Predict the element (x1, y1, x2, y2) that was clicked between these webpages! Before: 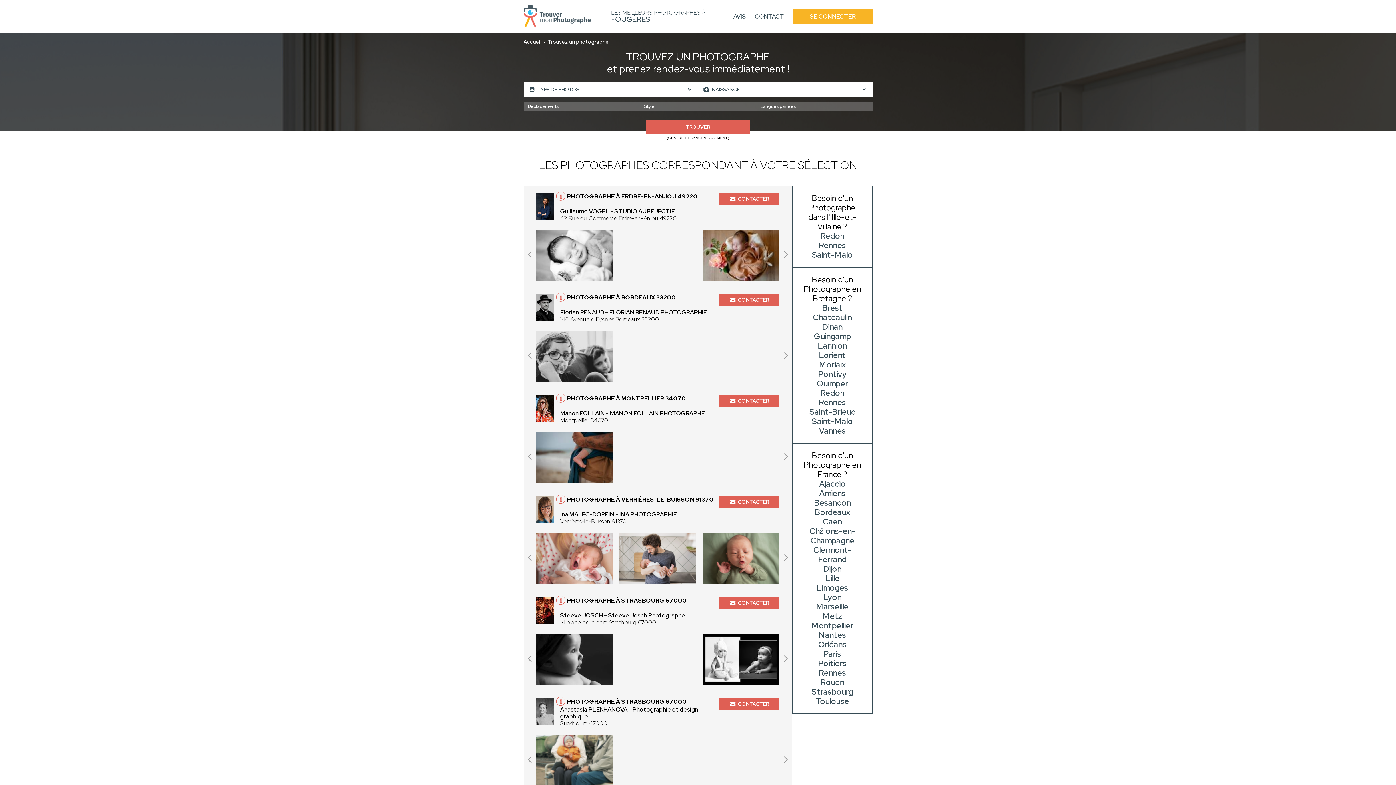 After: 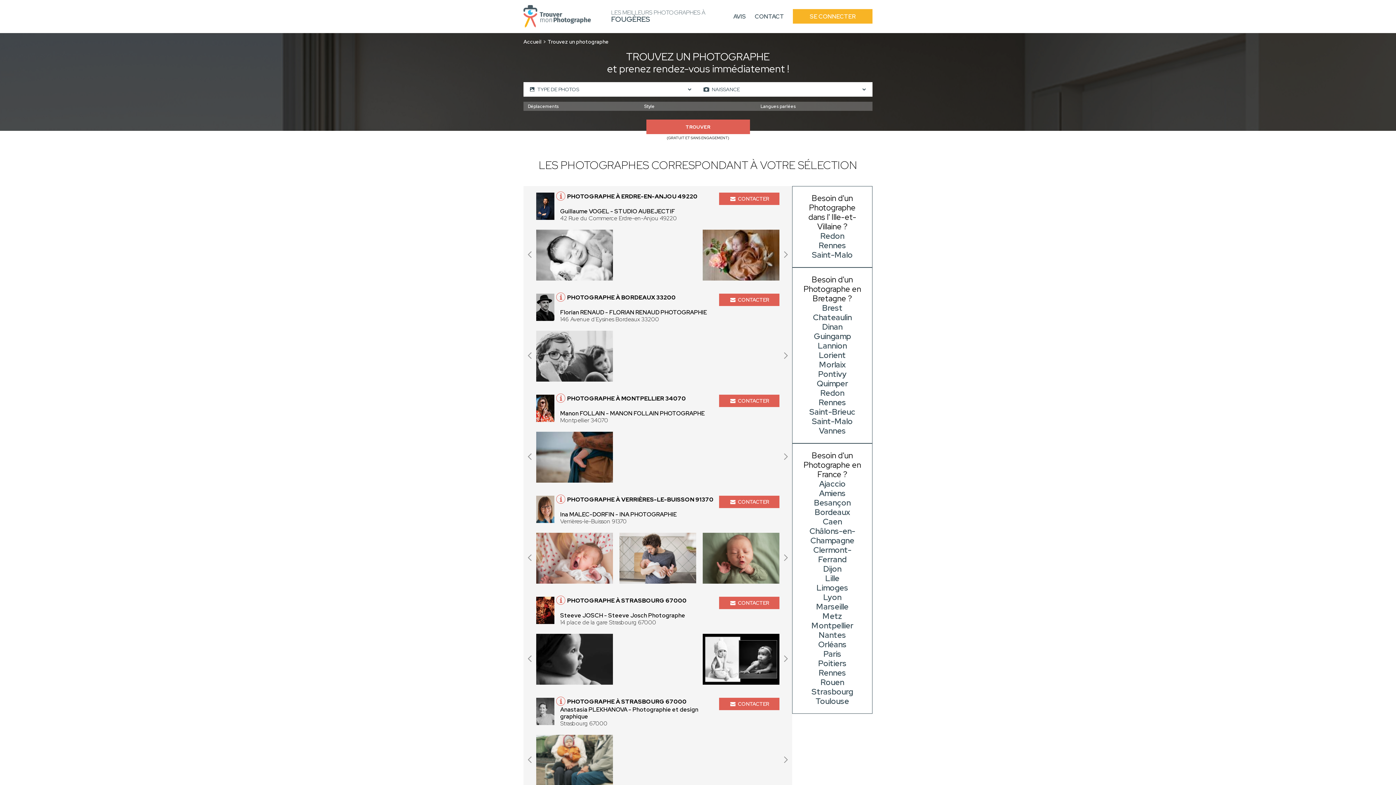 Action: bbox: (554, 293, 707, 301) label: PHOTOGRAPHE À BORDEAUX 33200